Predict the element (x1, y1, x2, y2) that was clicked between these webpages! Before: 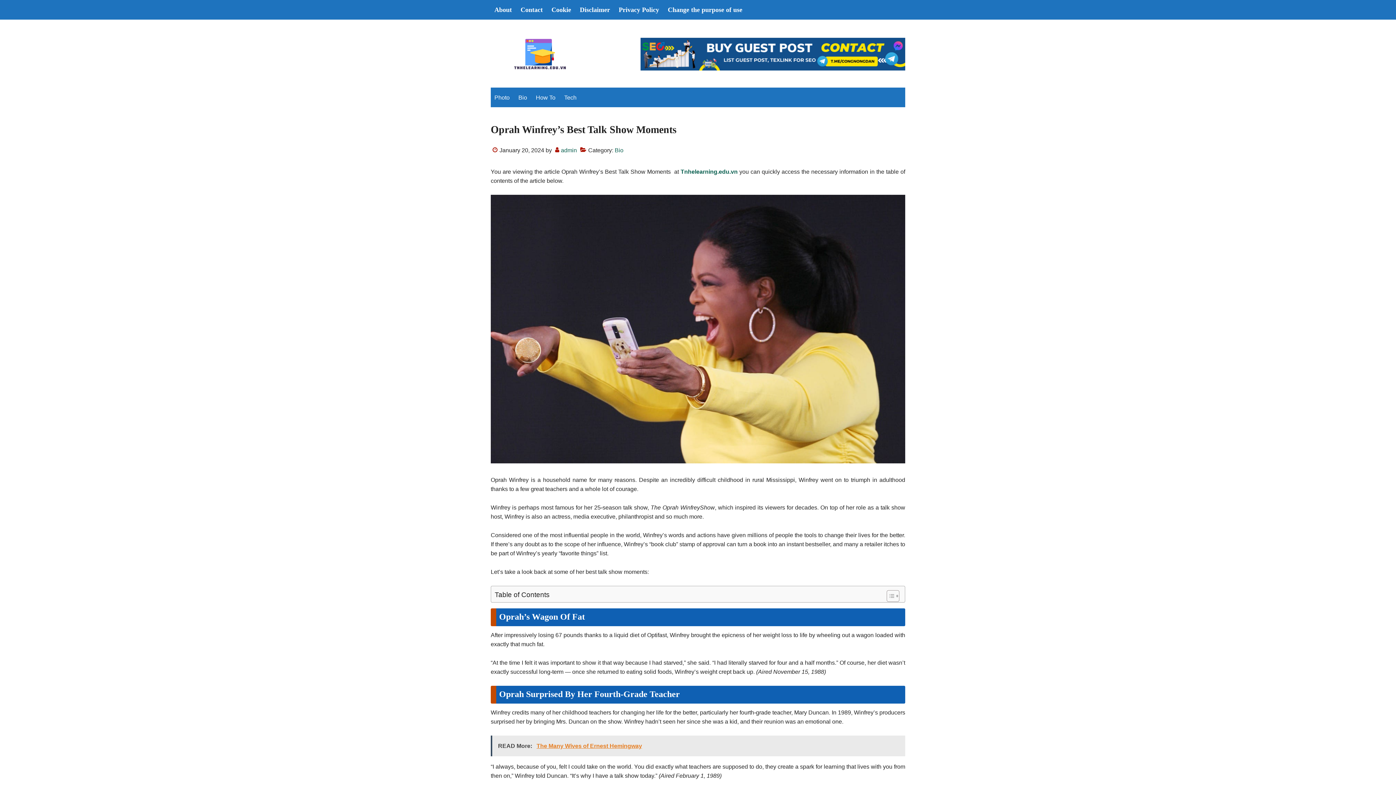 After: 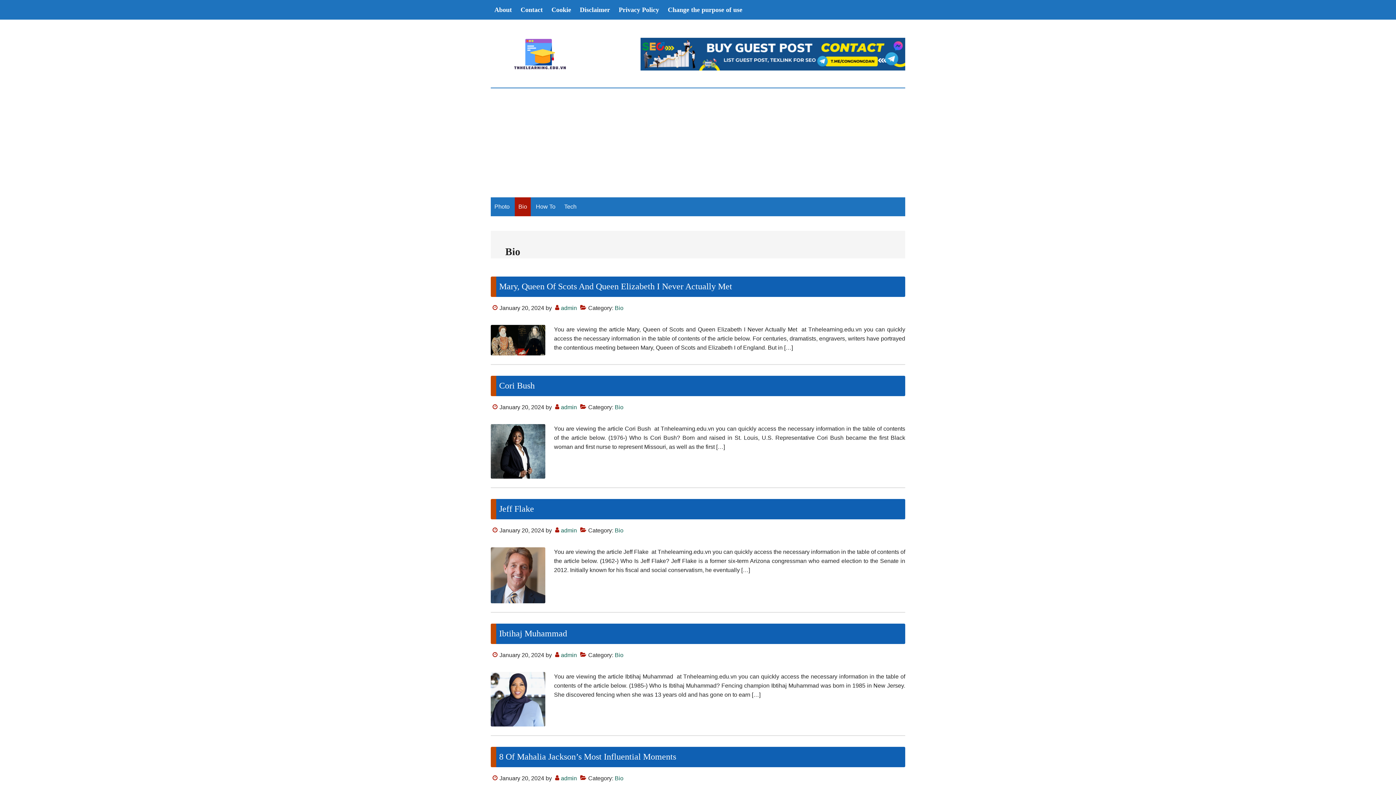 Action: bbox: (614, 147, 623, 153) label: Bio